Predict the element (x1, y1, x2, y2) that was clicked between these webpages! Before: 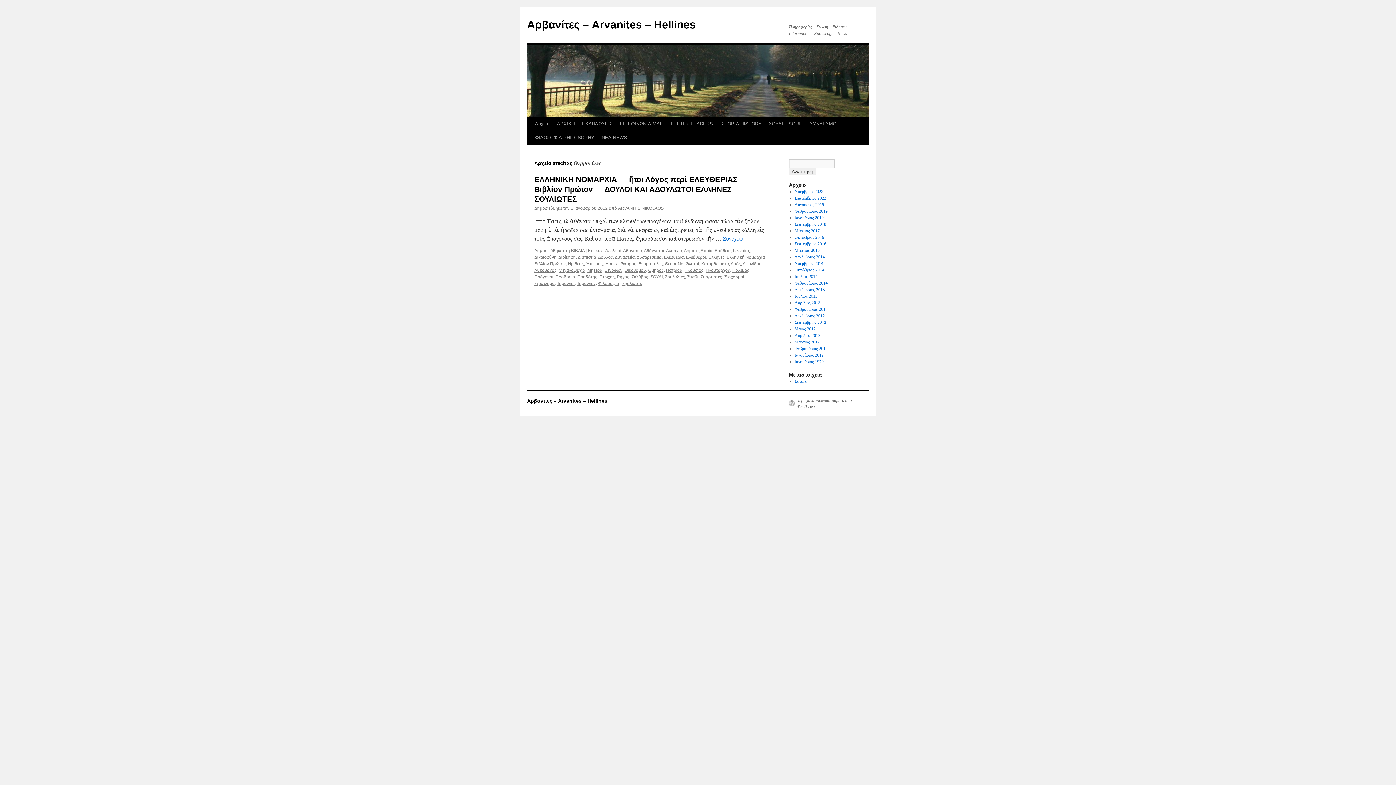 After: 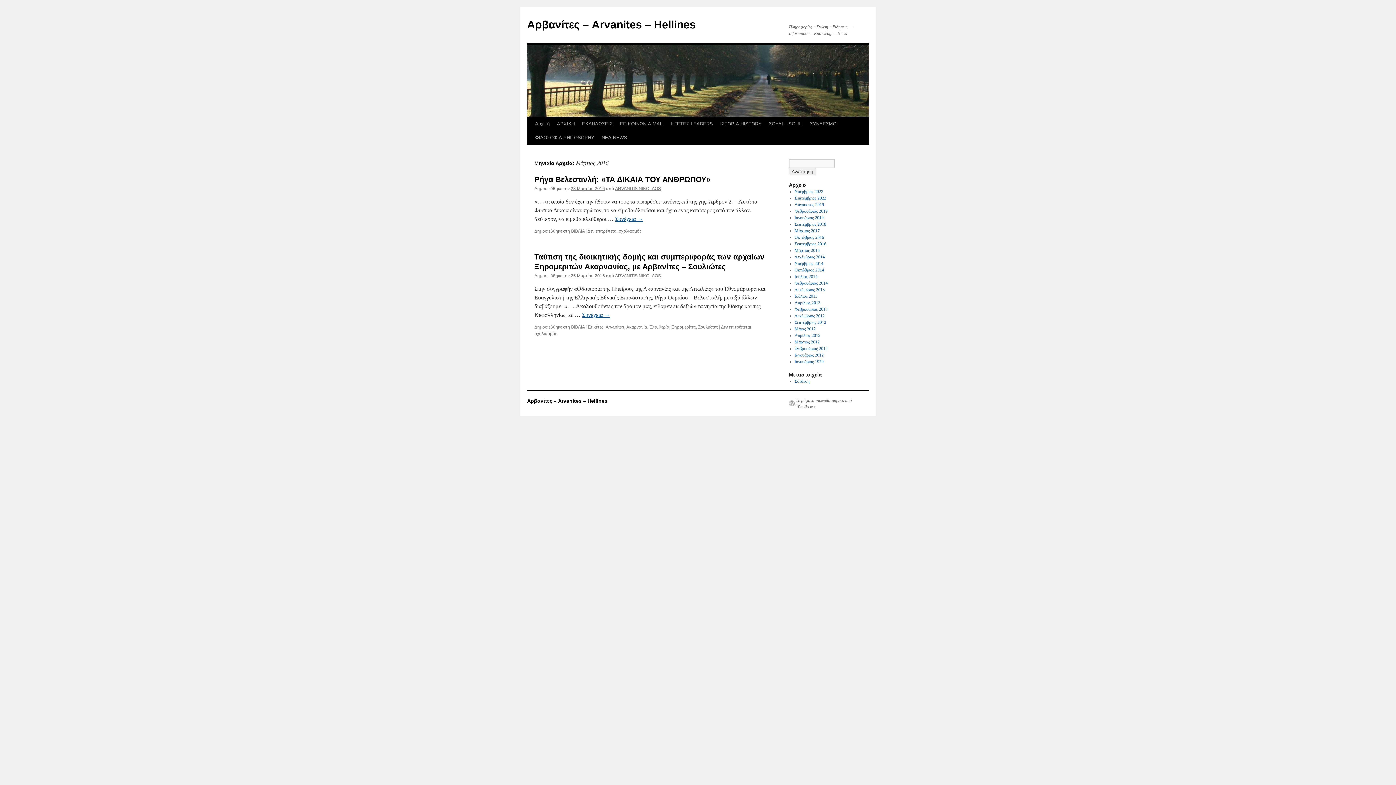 Action: label: Μάρτιος 2016 bbox: (794, 248, 819, 253)